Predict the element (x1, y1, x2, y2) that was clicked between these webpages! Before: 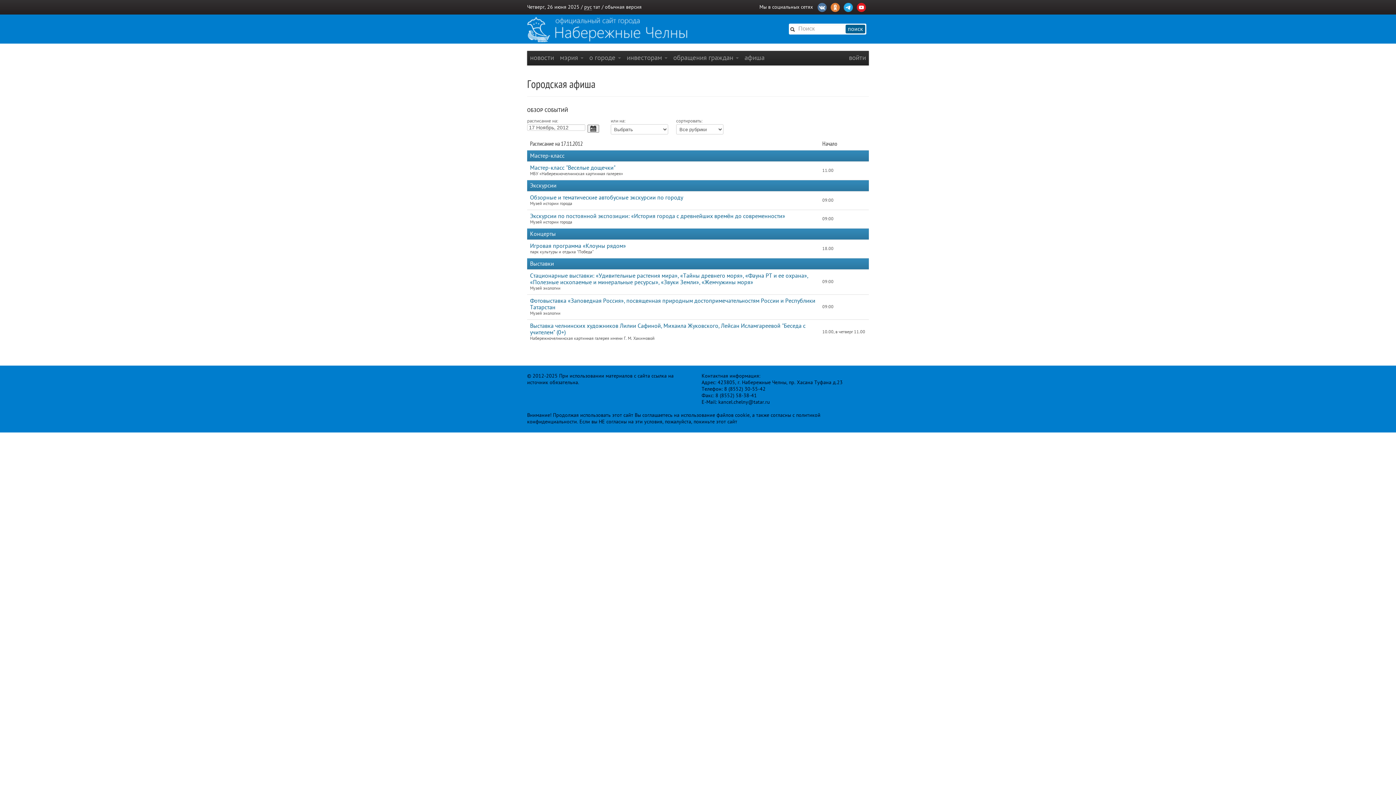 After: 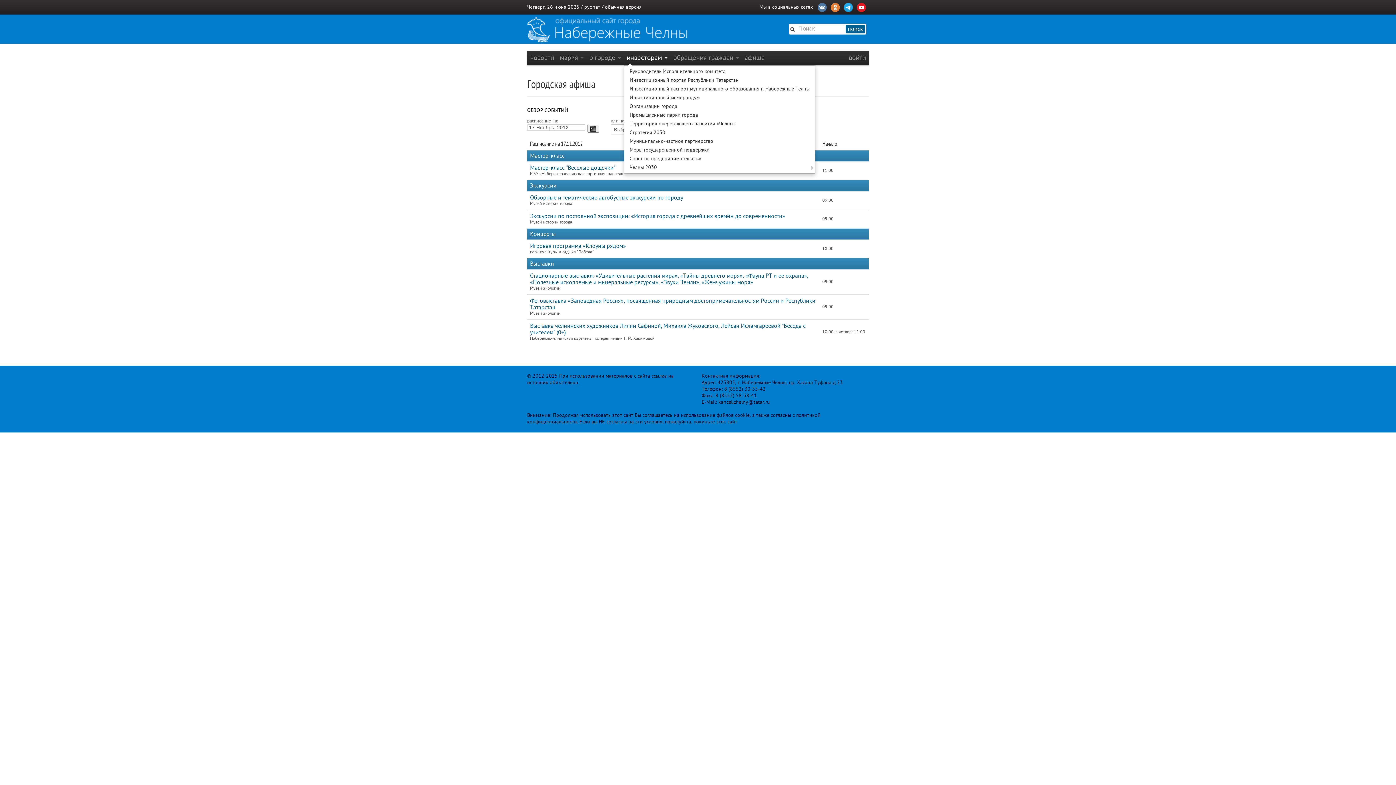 Action: bbox: (624, 50, 670, 65) label: инвесторам 